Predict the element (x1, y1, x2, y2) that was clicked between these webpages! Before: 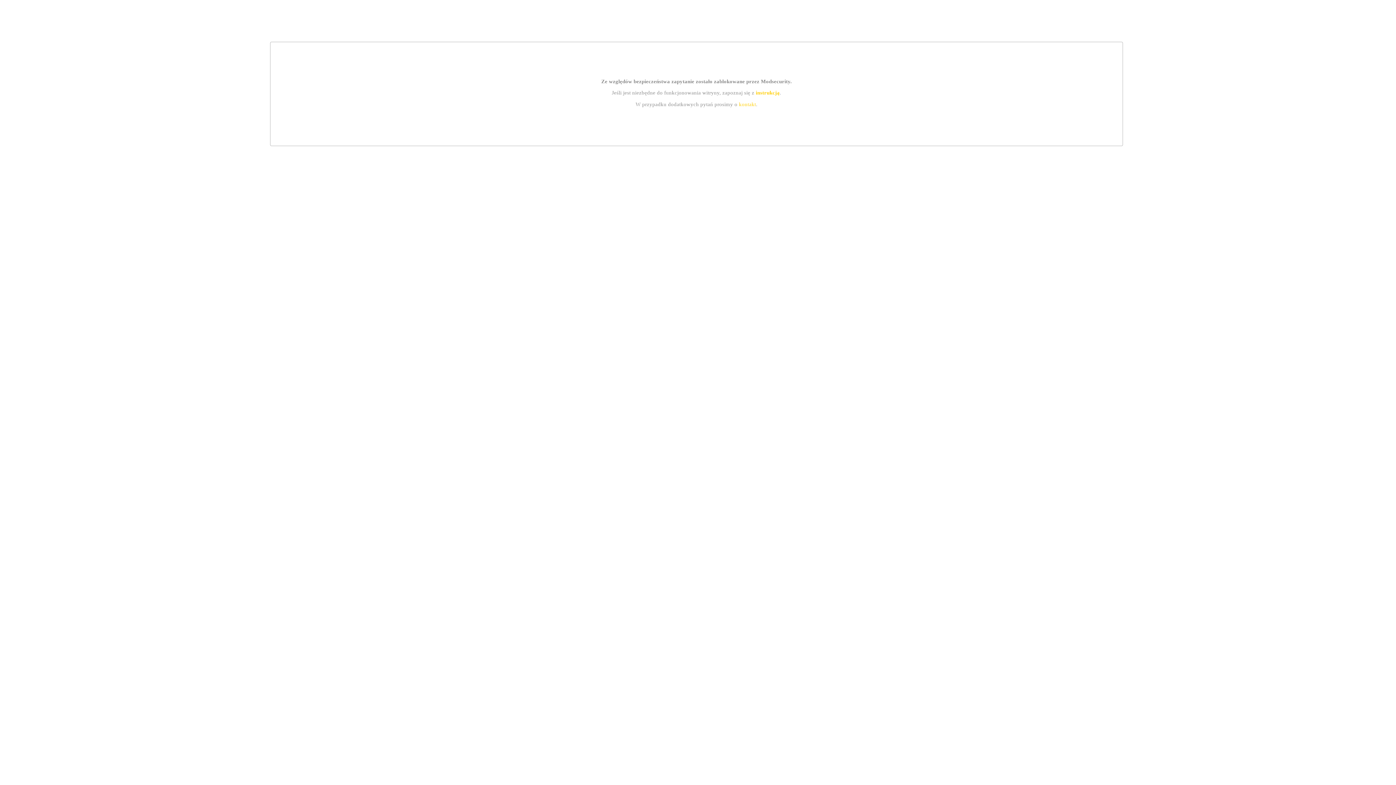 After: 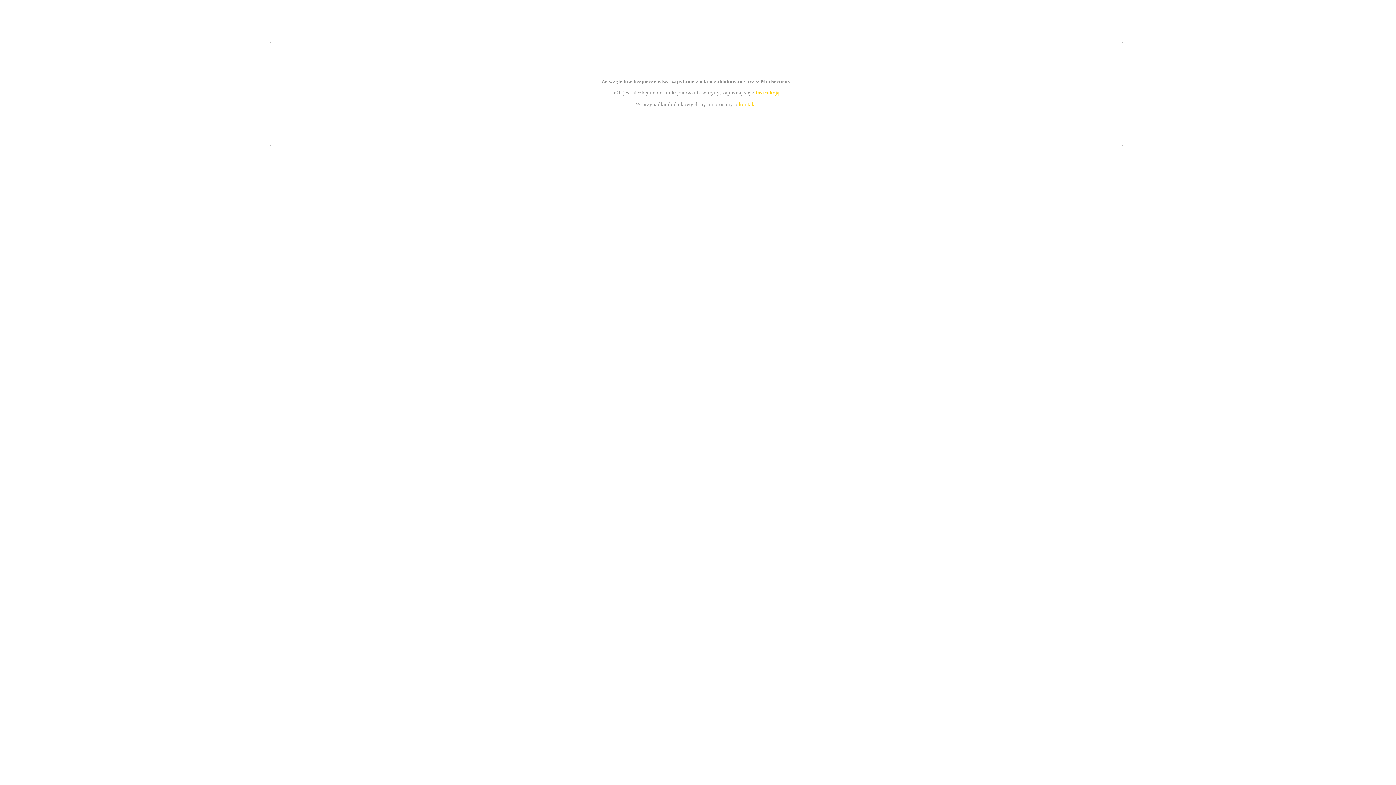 Action: label: kontakt bbox: (739, 101, 756, 107)